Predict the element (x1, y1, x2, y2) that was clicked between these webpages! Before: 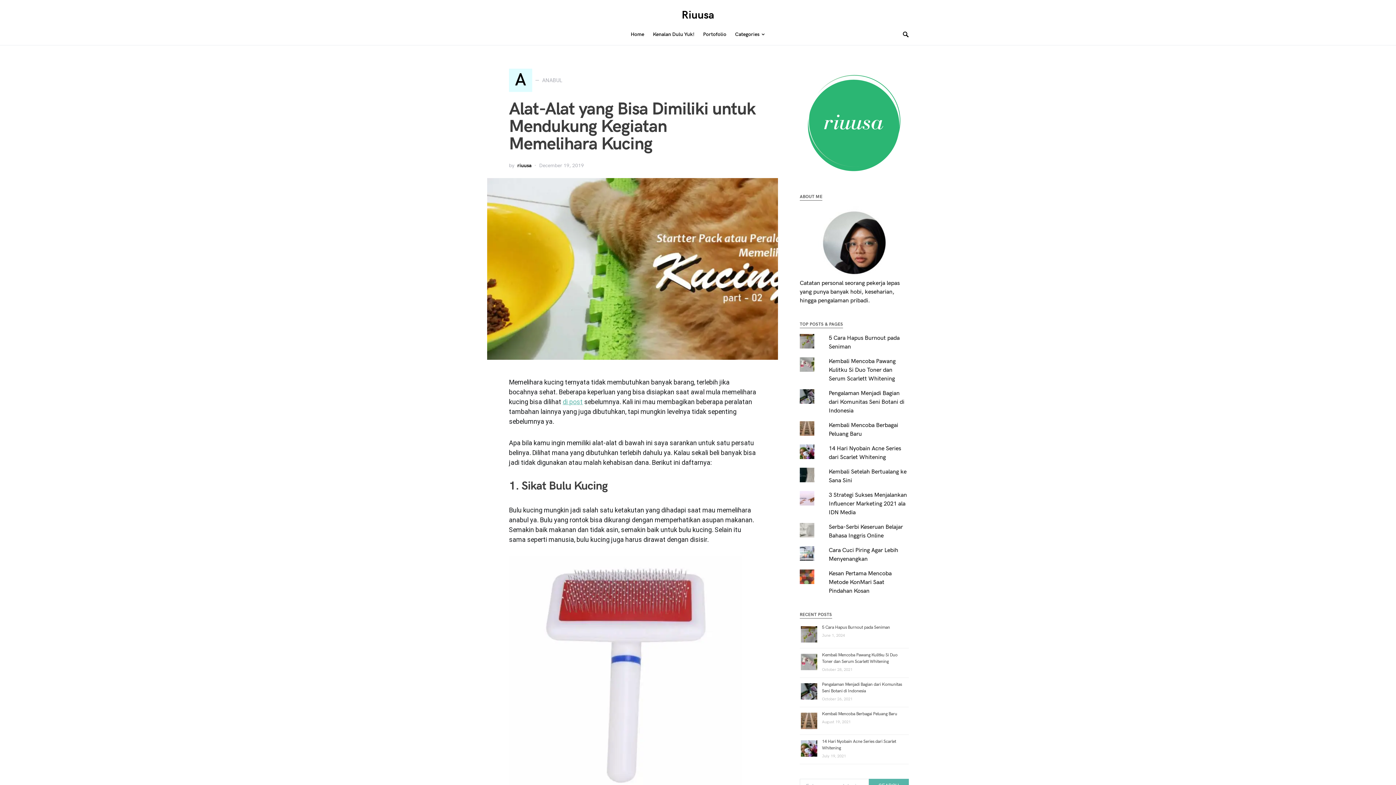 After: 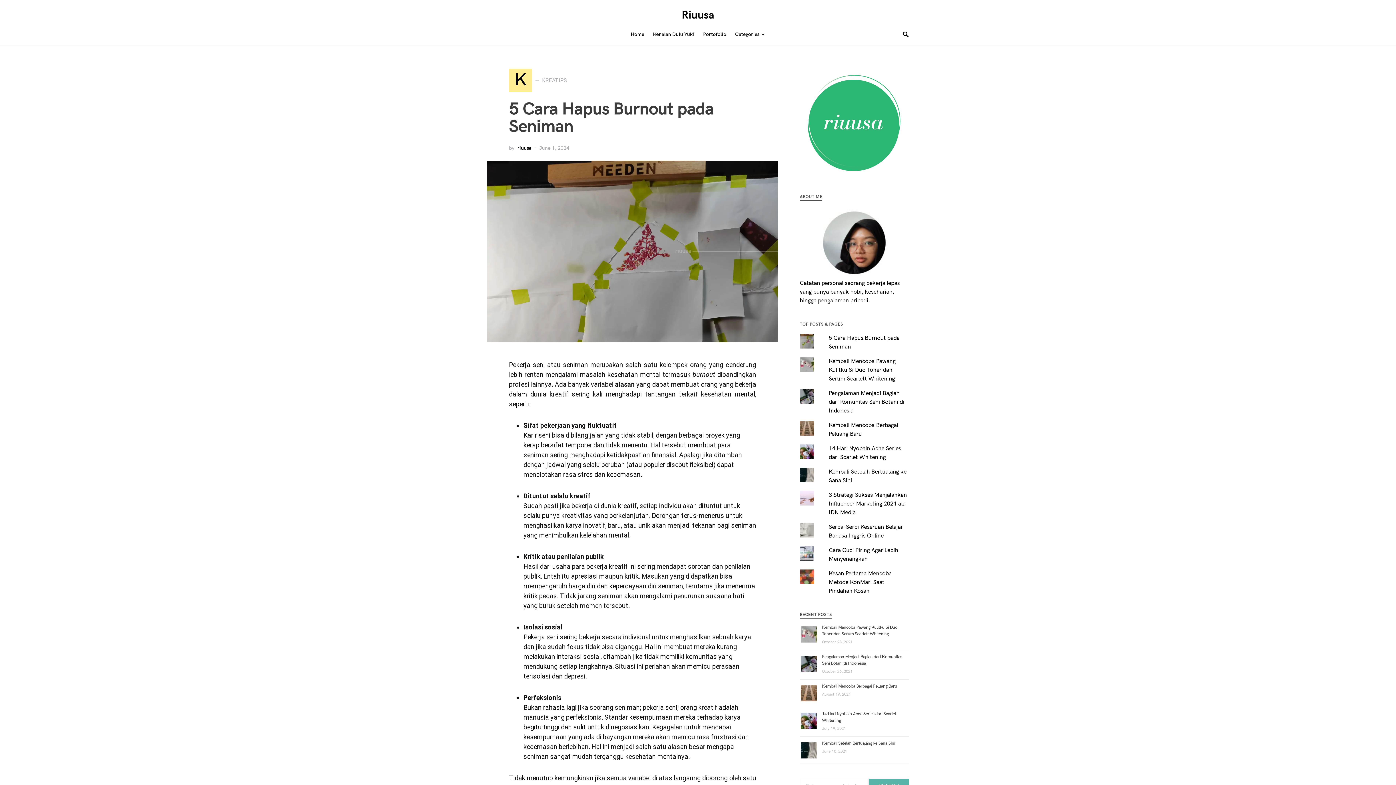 Action: label: 5 Cara Hapus Burnout pada Seniman bbox: (822, 625, 890, 630)